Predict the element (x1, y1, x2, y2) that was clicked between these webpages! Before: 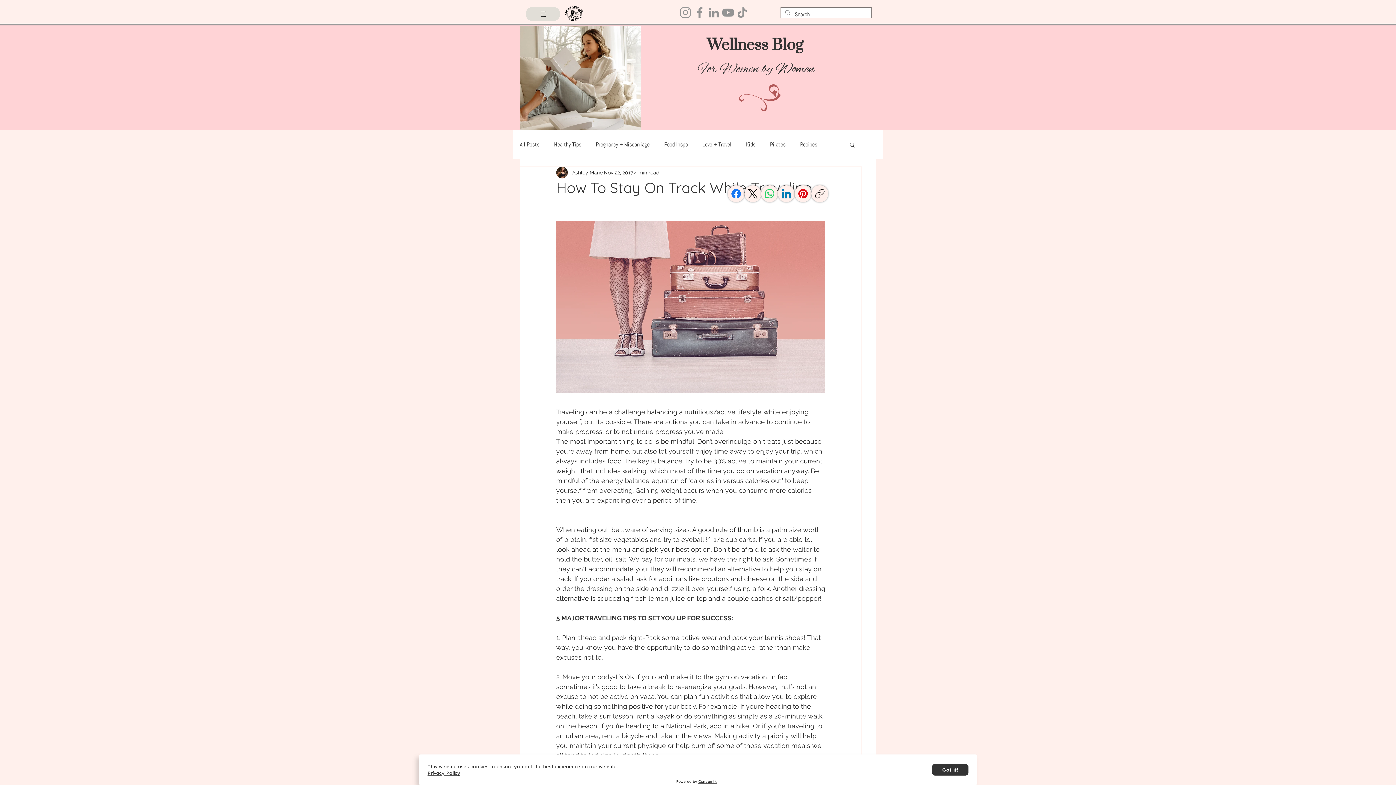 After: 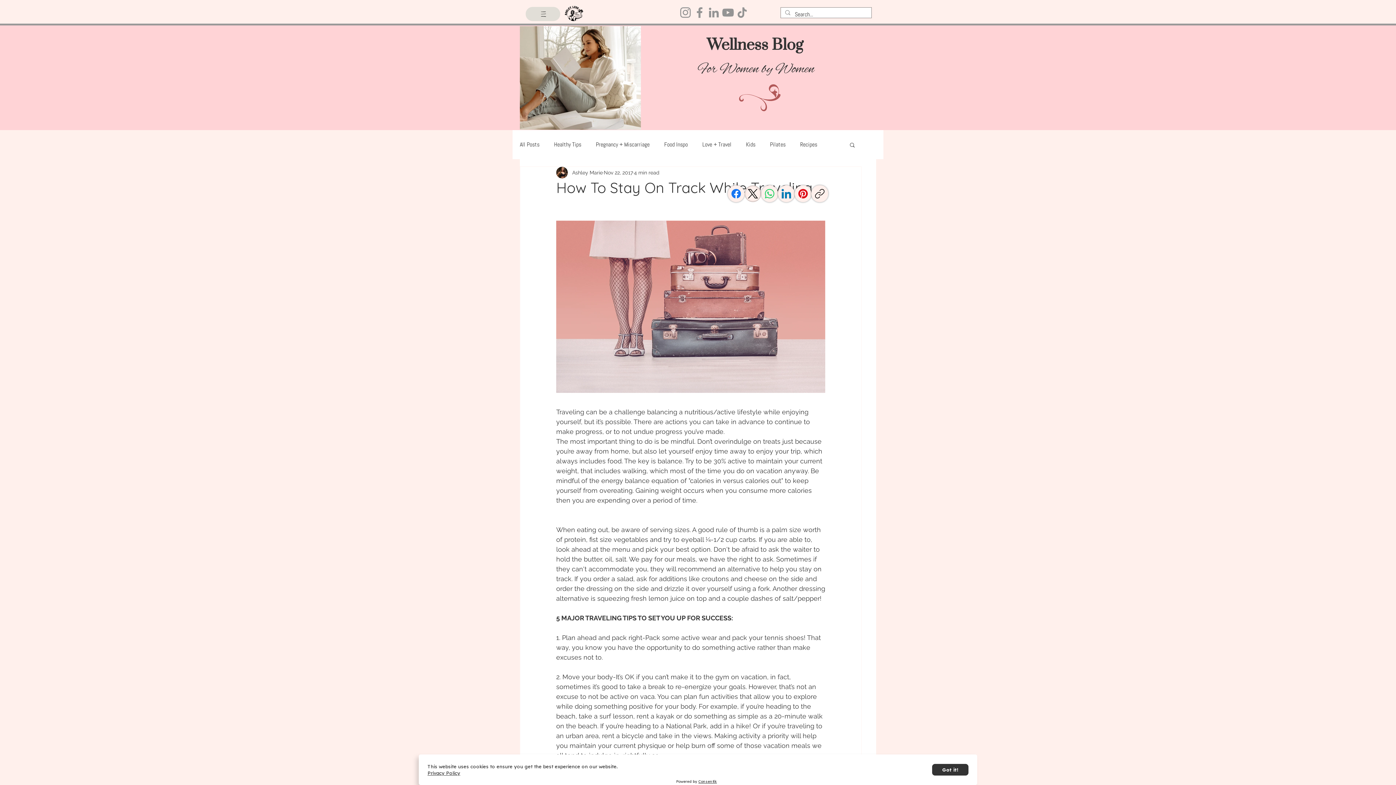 Action: label: X (Twitter) bbox: (744, 185, 761, 202)